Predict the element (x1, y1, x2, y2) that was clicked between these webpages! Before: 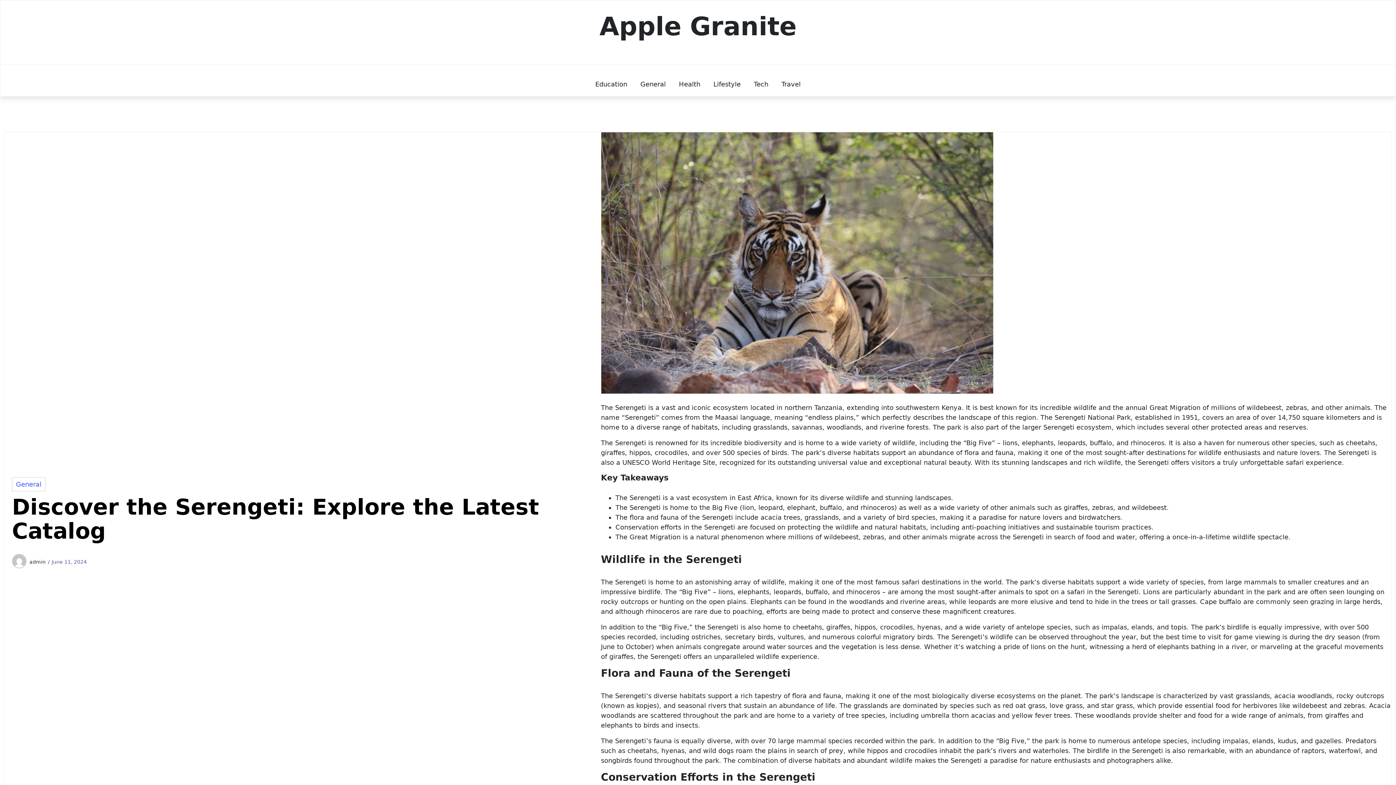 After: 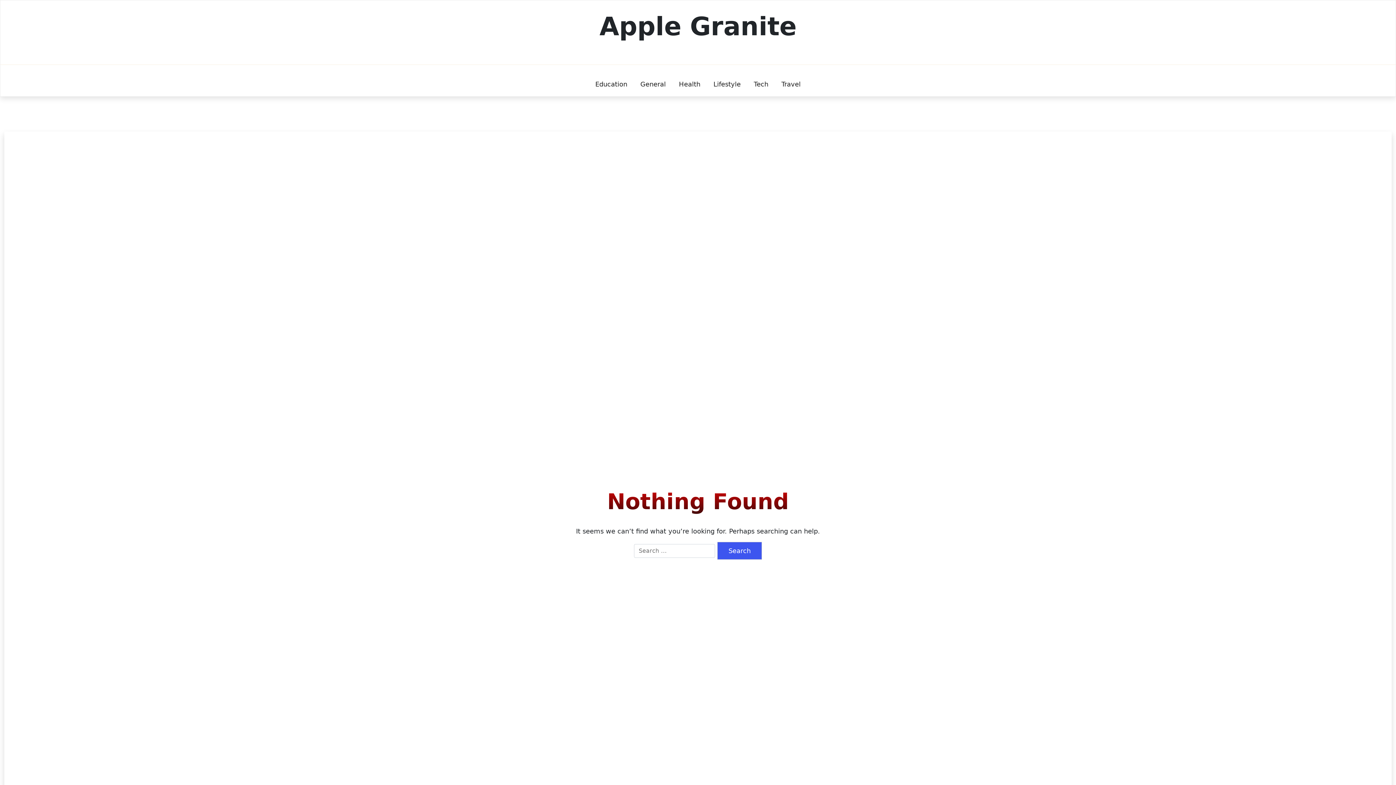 Action: bbox: (748, 73, 774, 94) label: Tech